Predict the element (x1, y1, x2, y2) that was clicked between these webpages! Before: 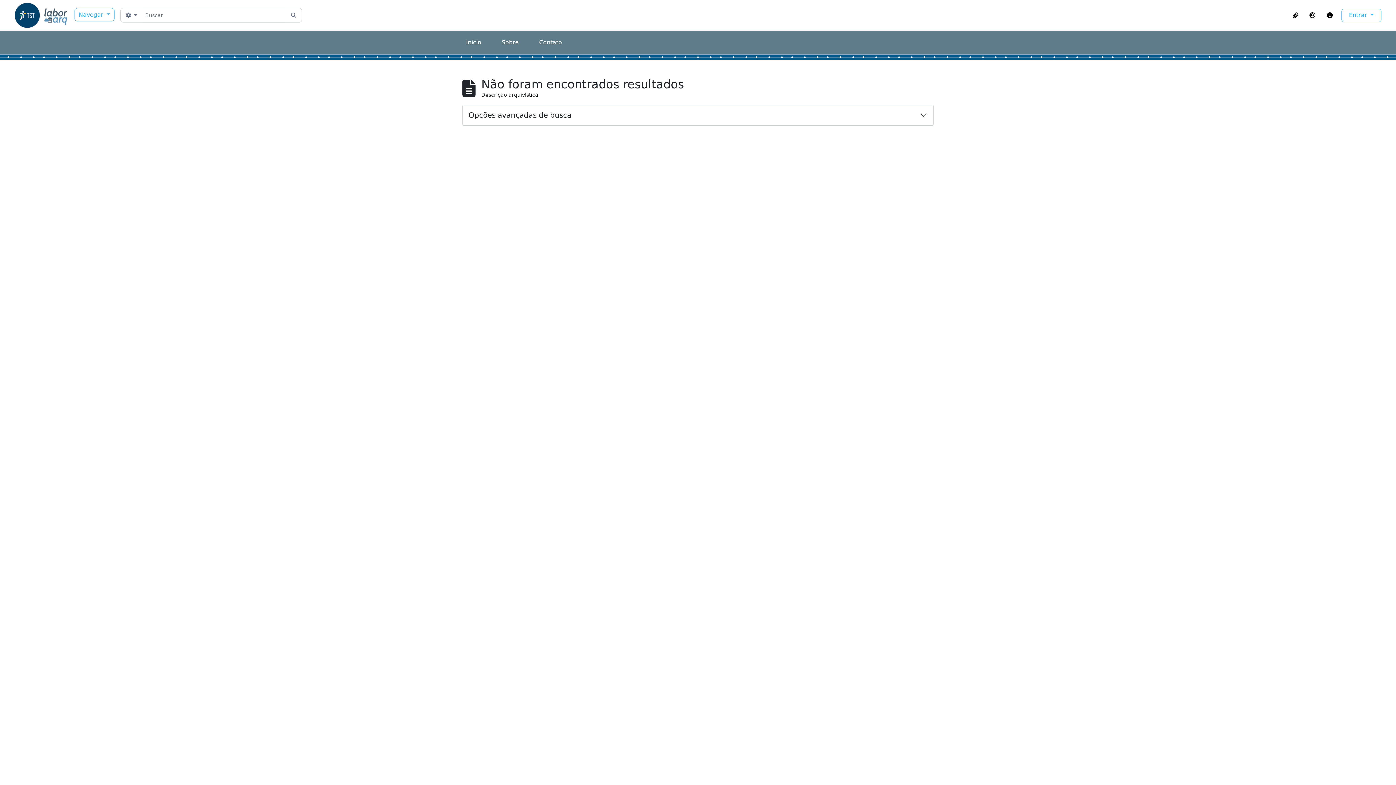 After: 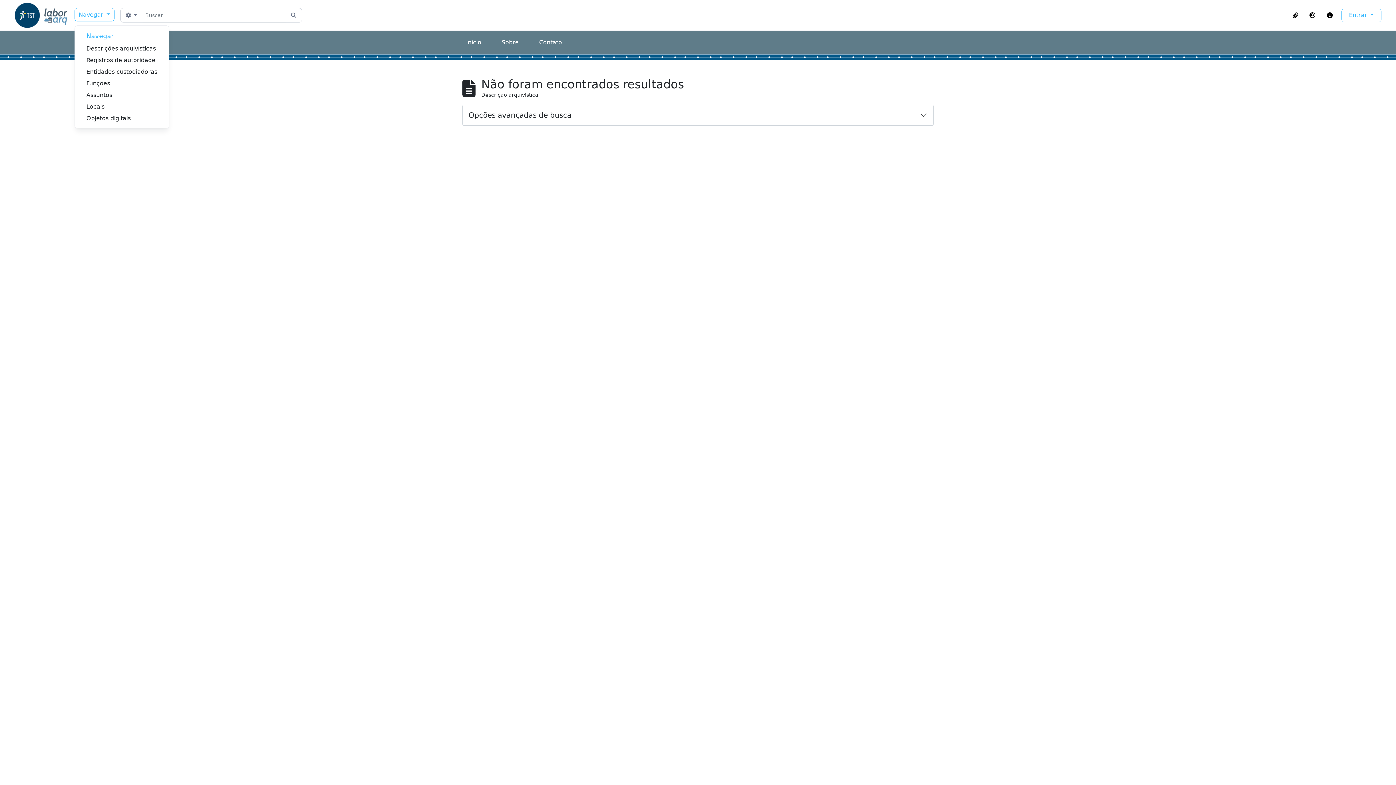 Action: bbox: (74, 8, 114, 21) label: Navegar 